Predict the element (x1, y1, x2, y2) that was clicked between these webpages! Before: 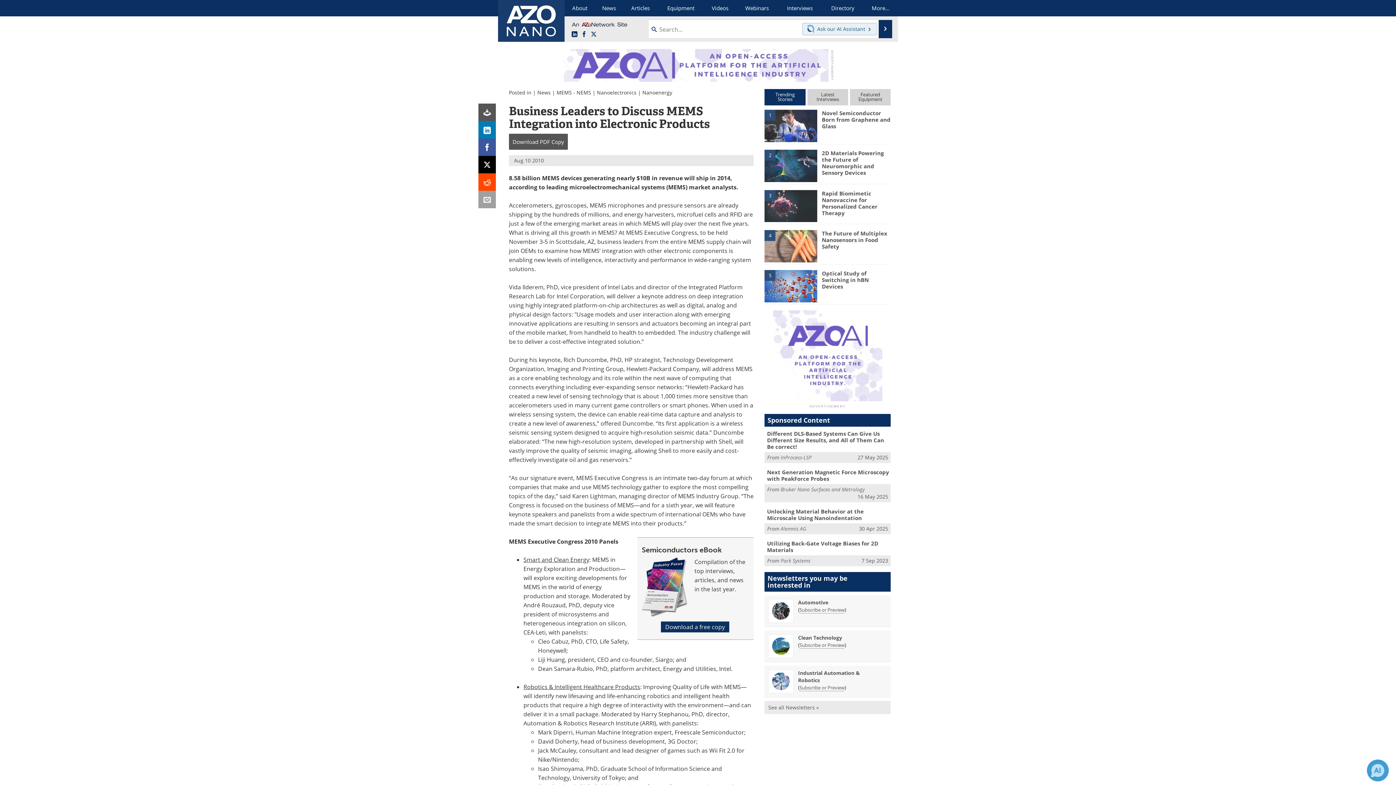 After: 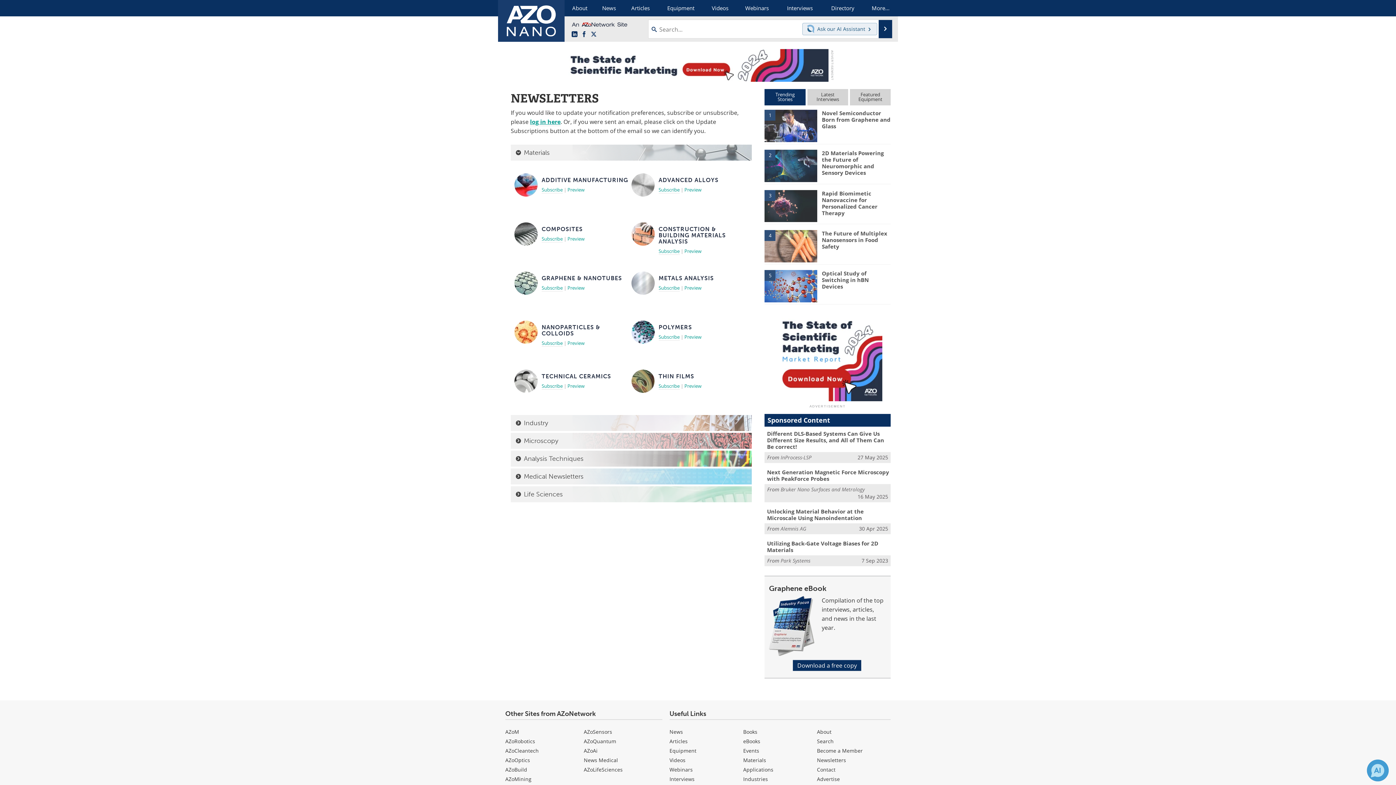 Action: bbox: (798, 599, 828, 606) label: Automotive